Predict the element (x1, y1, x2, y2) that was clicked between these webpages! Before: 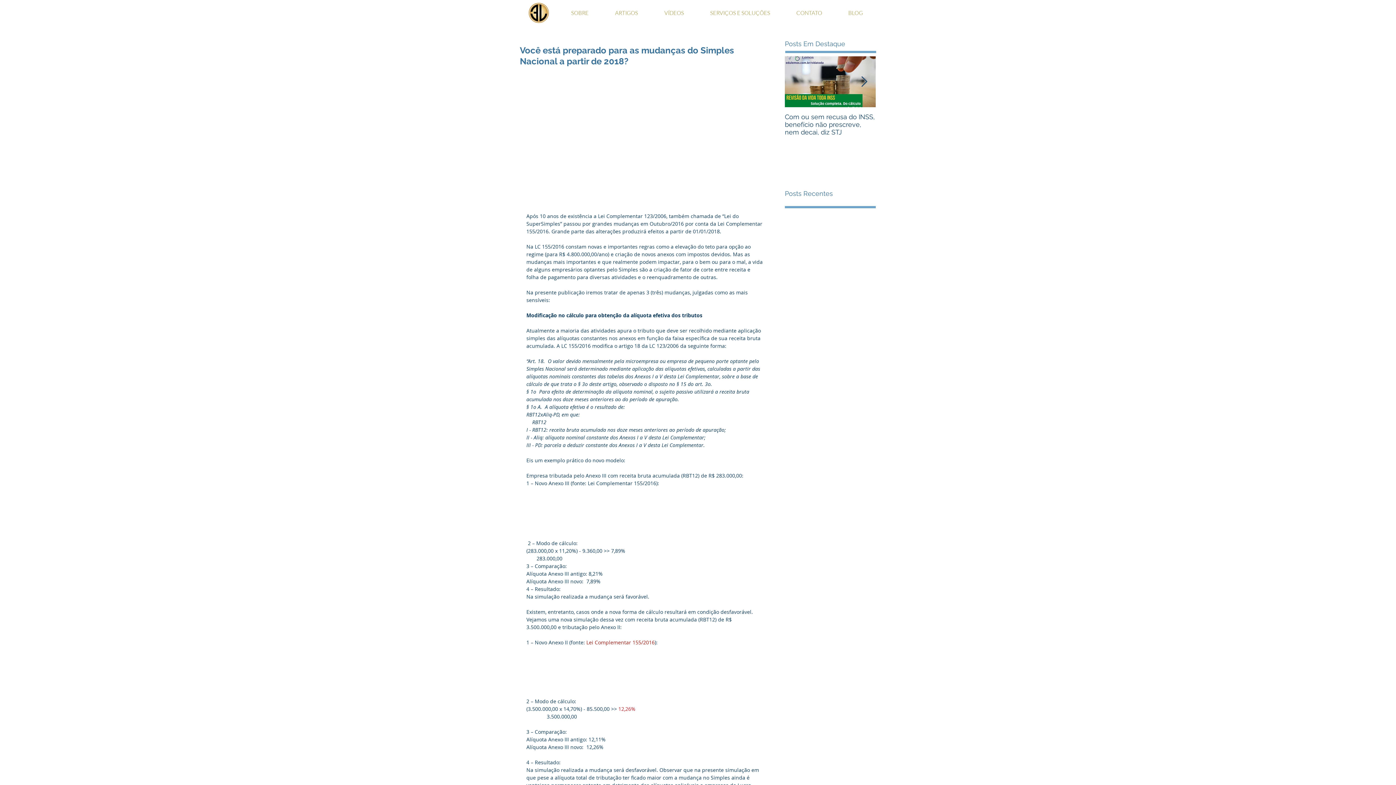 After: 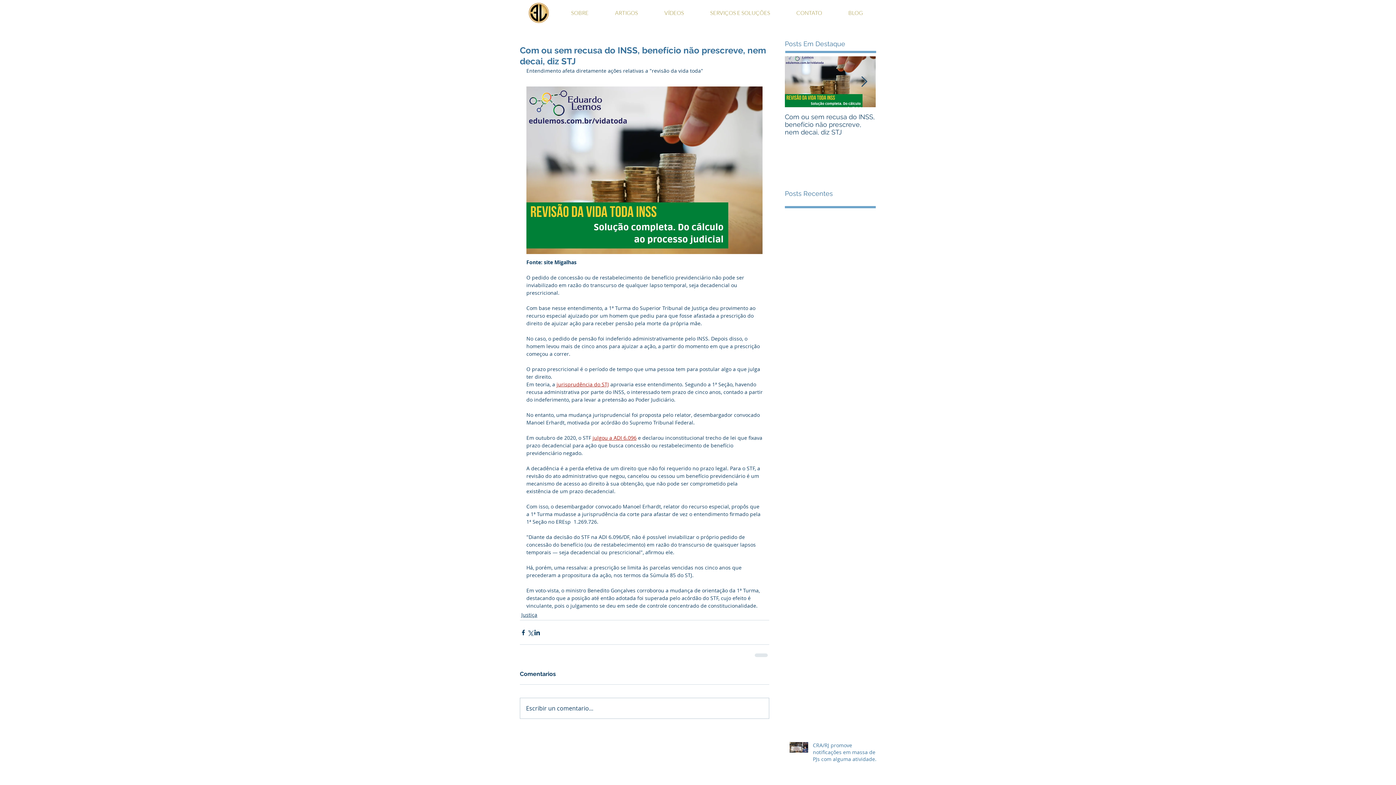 Action: label: Com ou sem recusa do INSS, benefício não prescreve, nem decai, diz STJ bbox: (785, 113, 876, 136)